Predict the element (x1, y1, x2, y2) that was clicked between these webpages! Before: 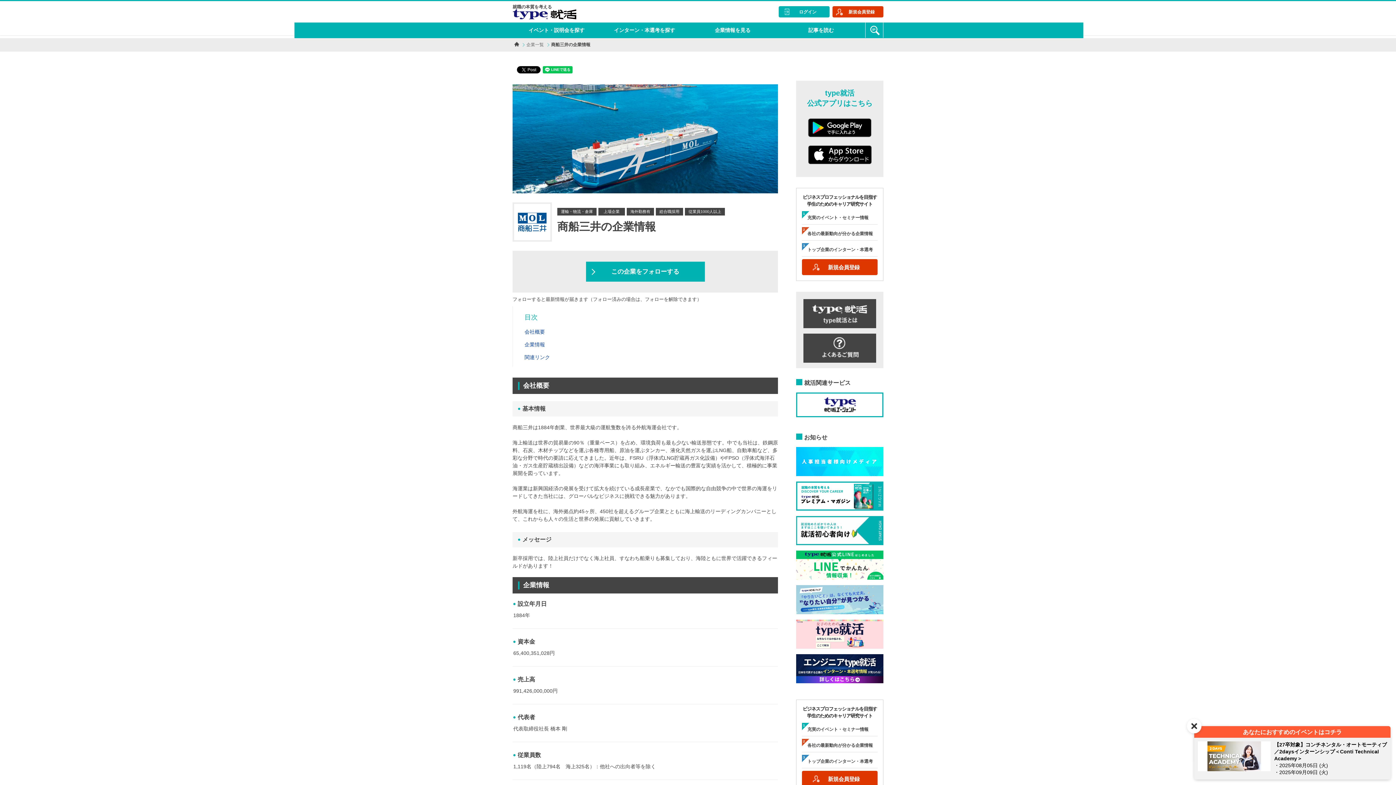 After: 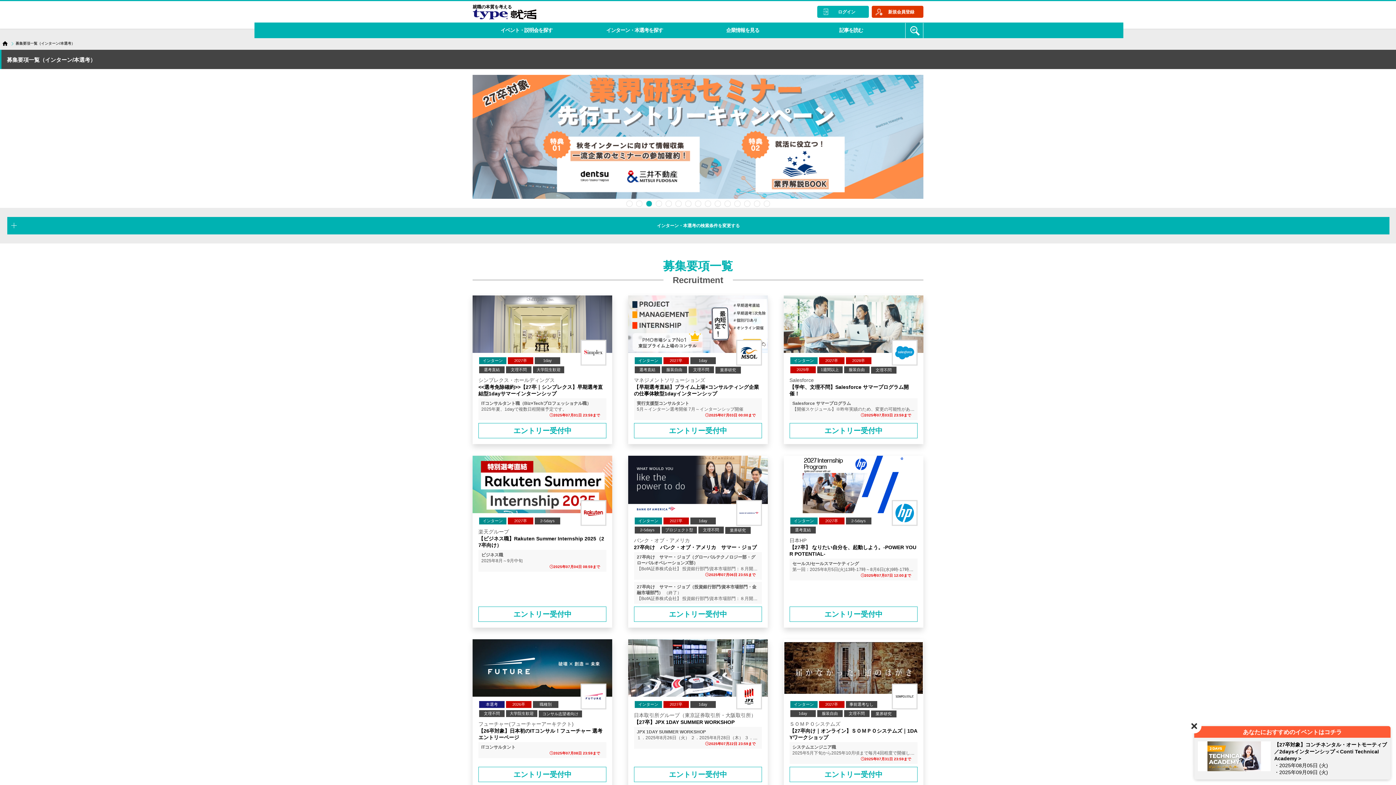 Action: label: インターン・本選考を探す bbox: (600, 22, 688, 38)